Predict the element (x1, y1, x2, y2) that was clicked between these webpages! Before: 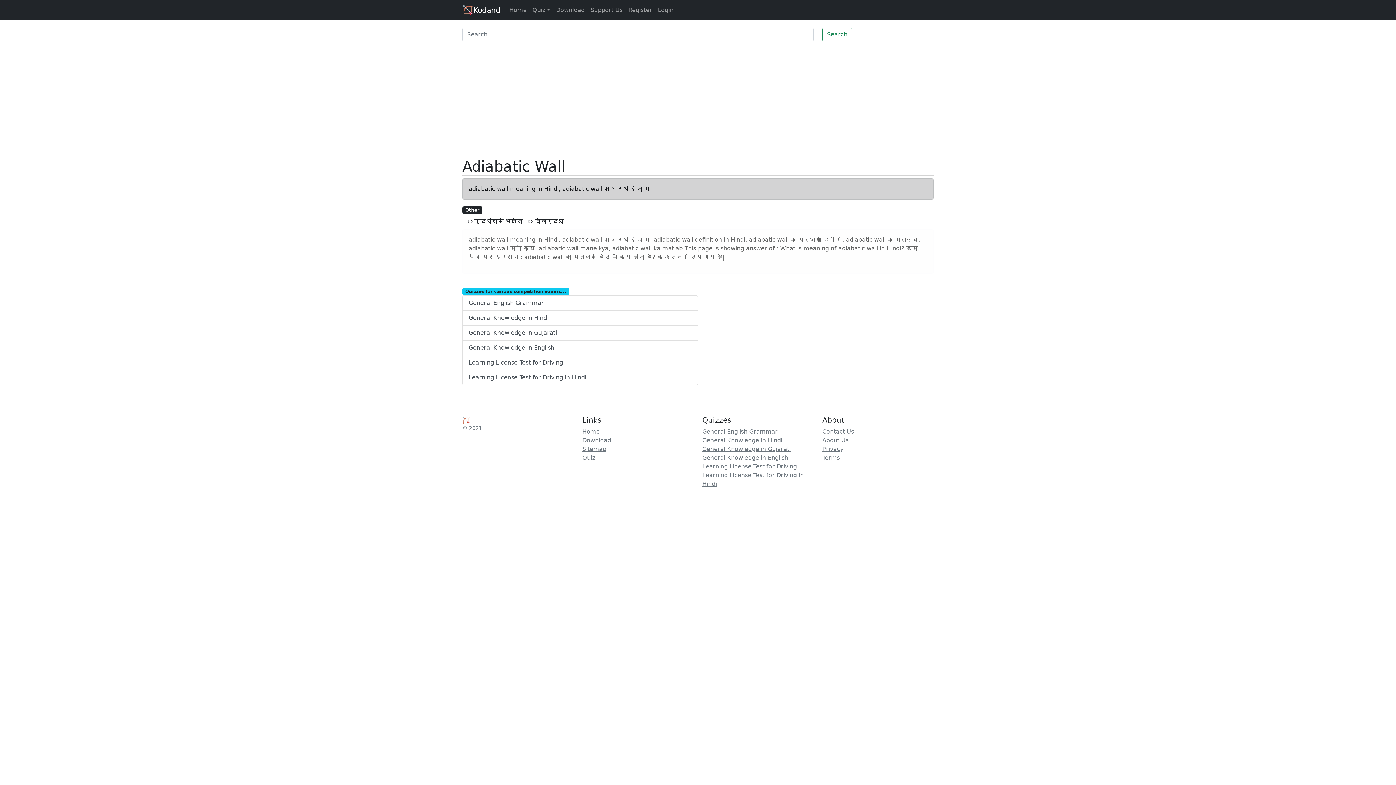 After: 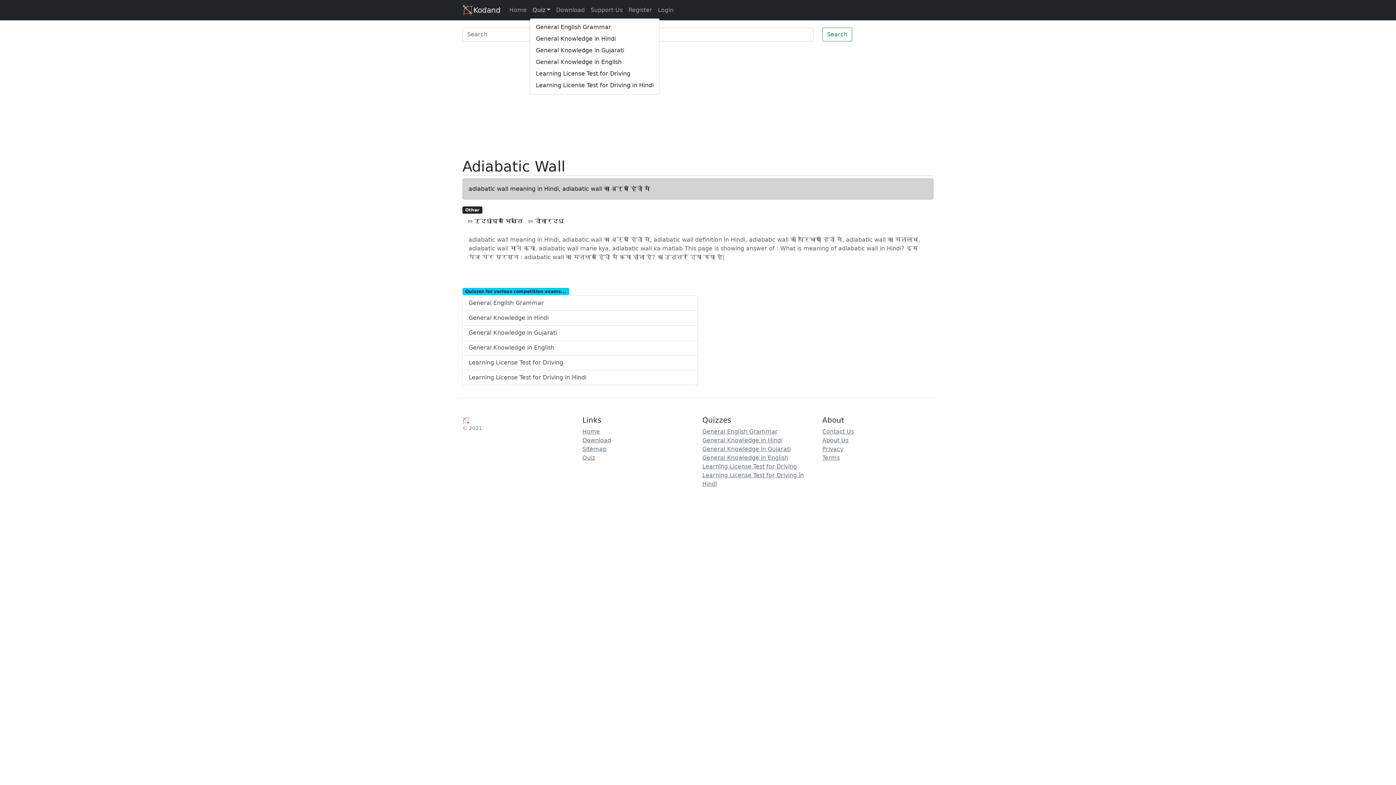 Action: label: Quiz bbox: (529, 2, 553, 17)